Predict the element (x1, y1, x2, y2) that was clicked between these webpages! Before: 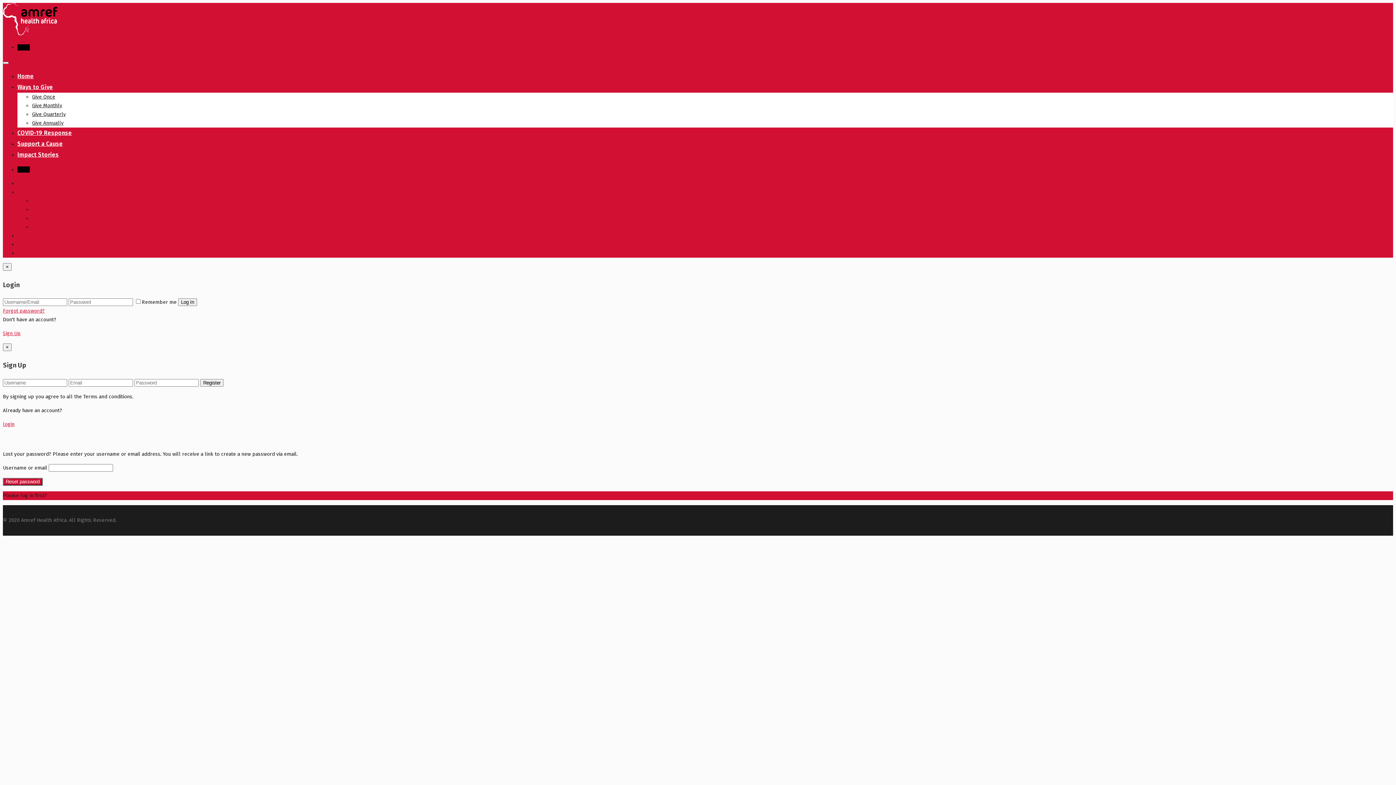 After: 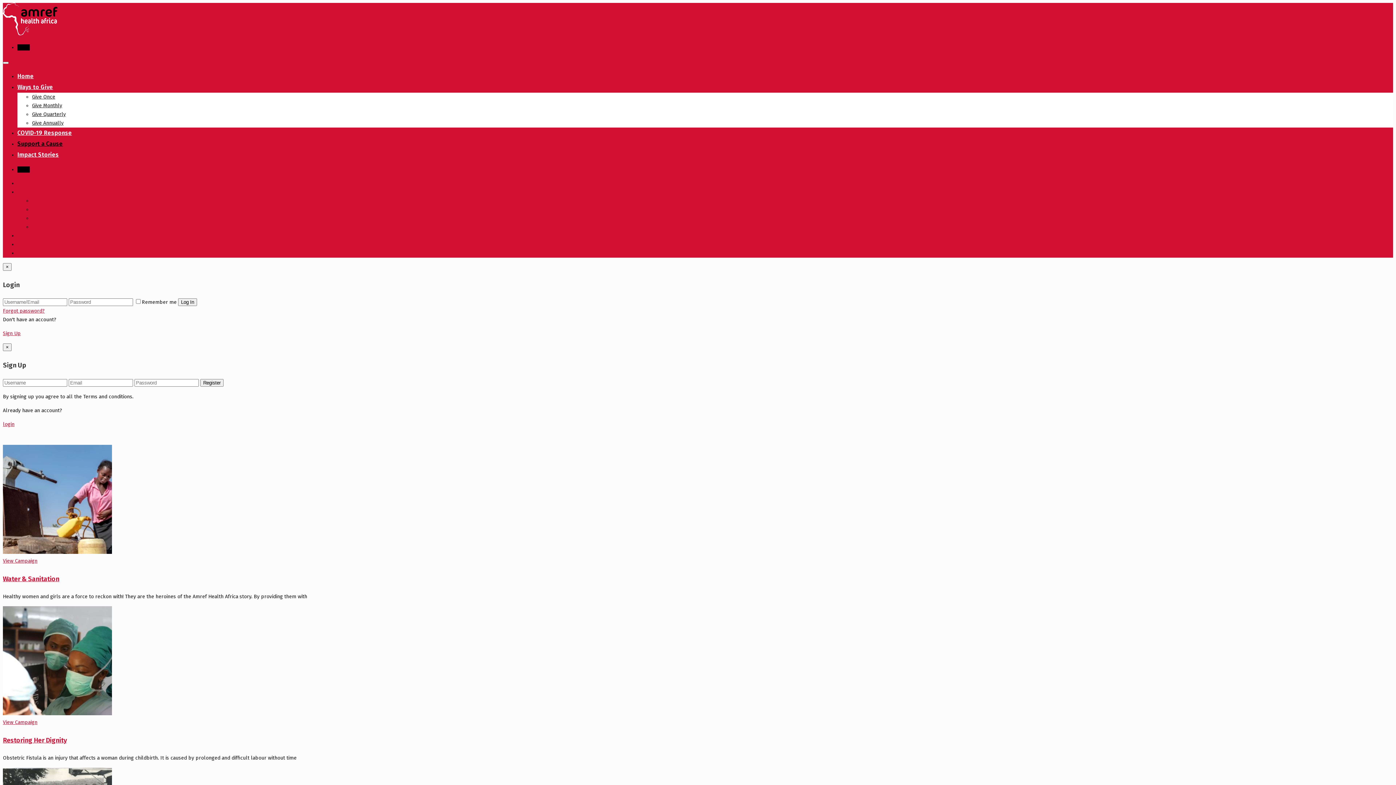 Action: label: Support a Cause bbox: (17, 140, 62, 147)